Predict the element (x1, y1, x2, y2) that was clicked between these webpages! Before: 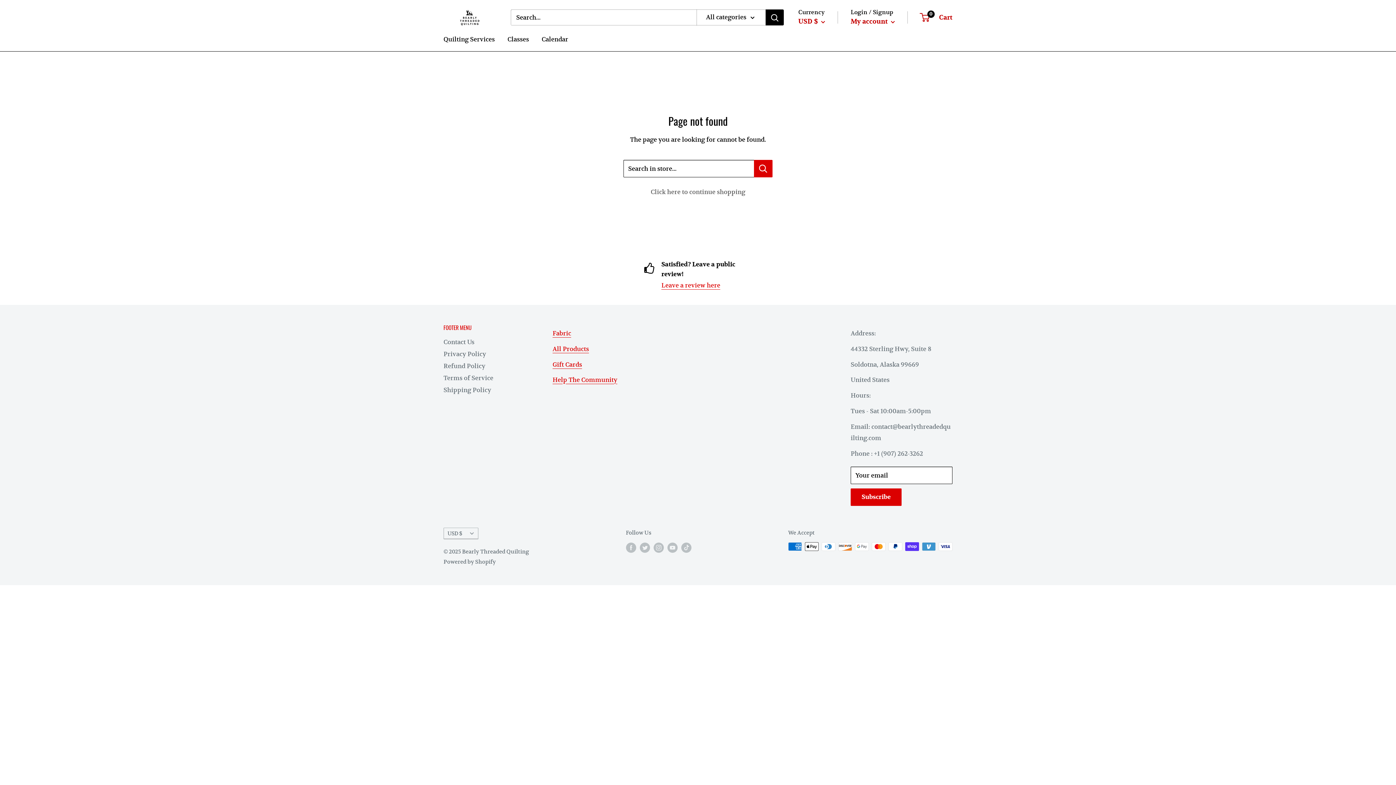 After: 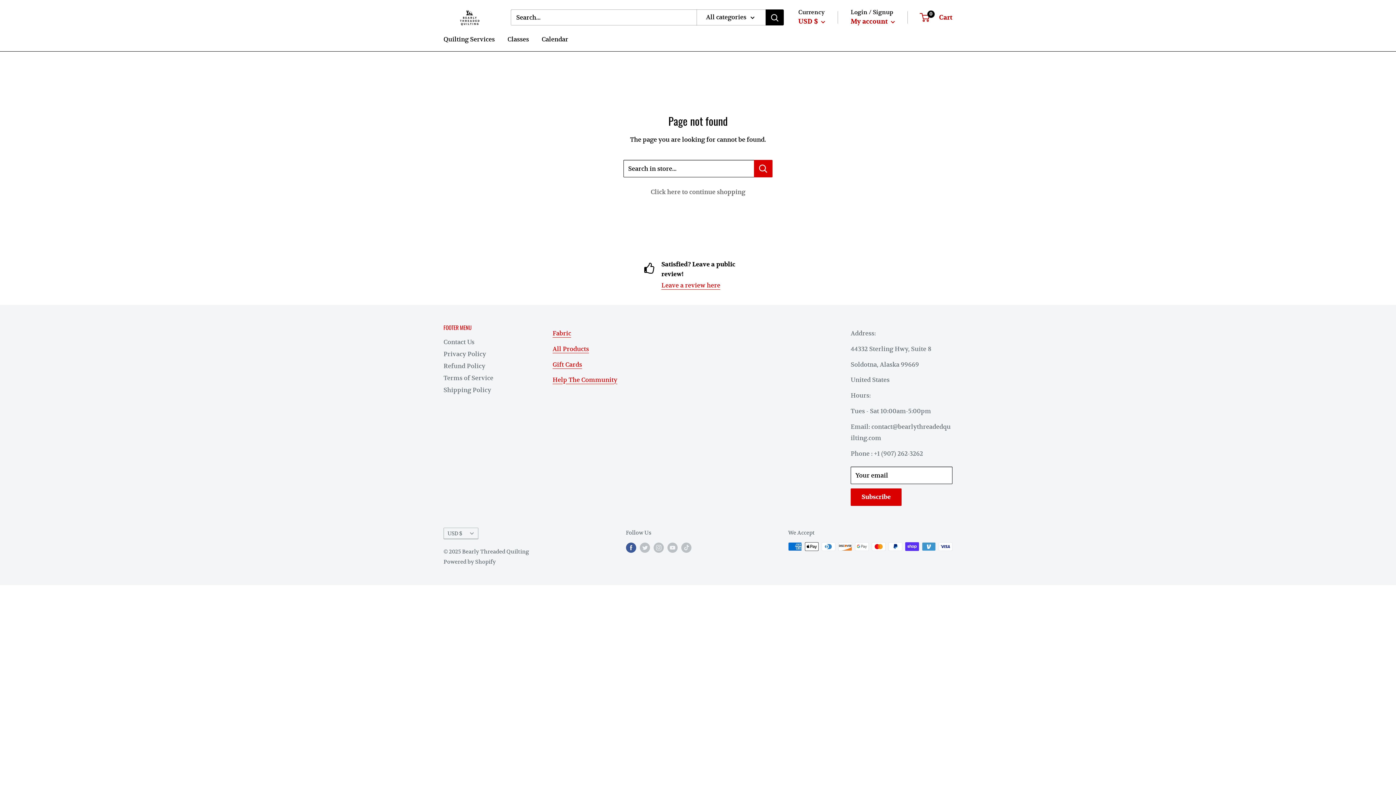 Action: label: Follow us on Facebook bbox: (626, 542, 636, 553)